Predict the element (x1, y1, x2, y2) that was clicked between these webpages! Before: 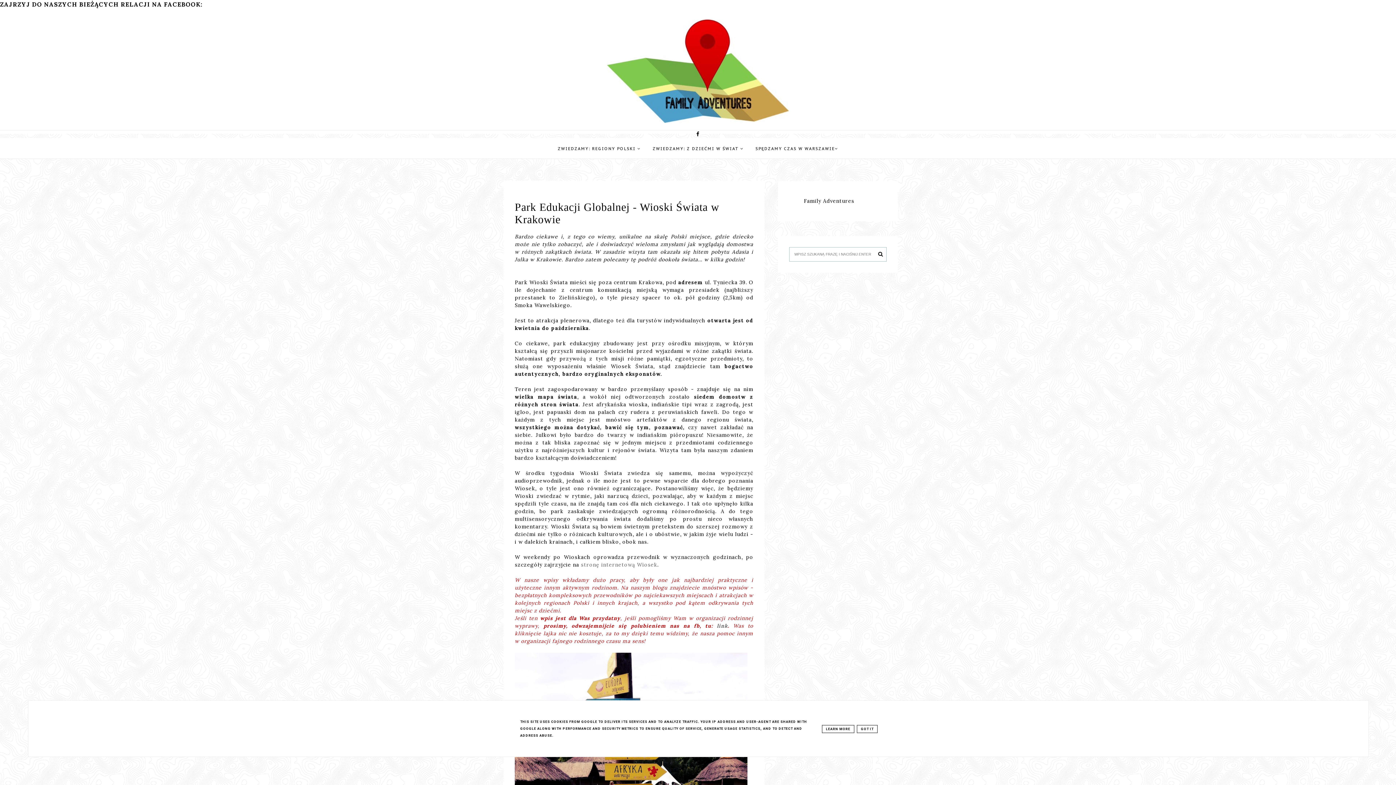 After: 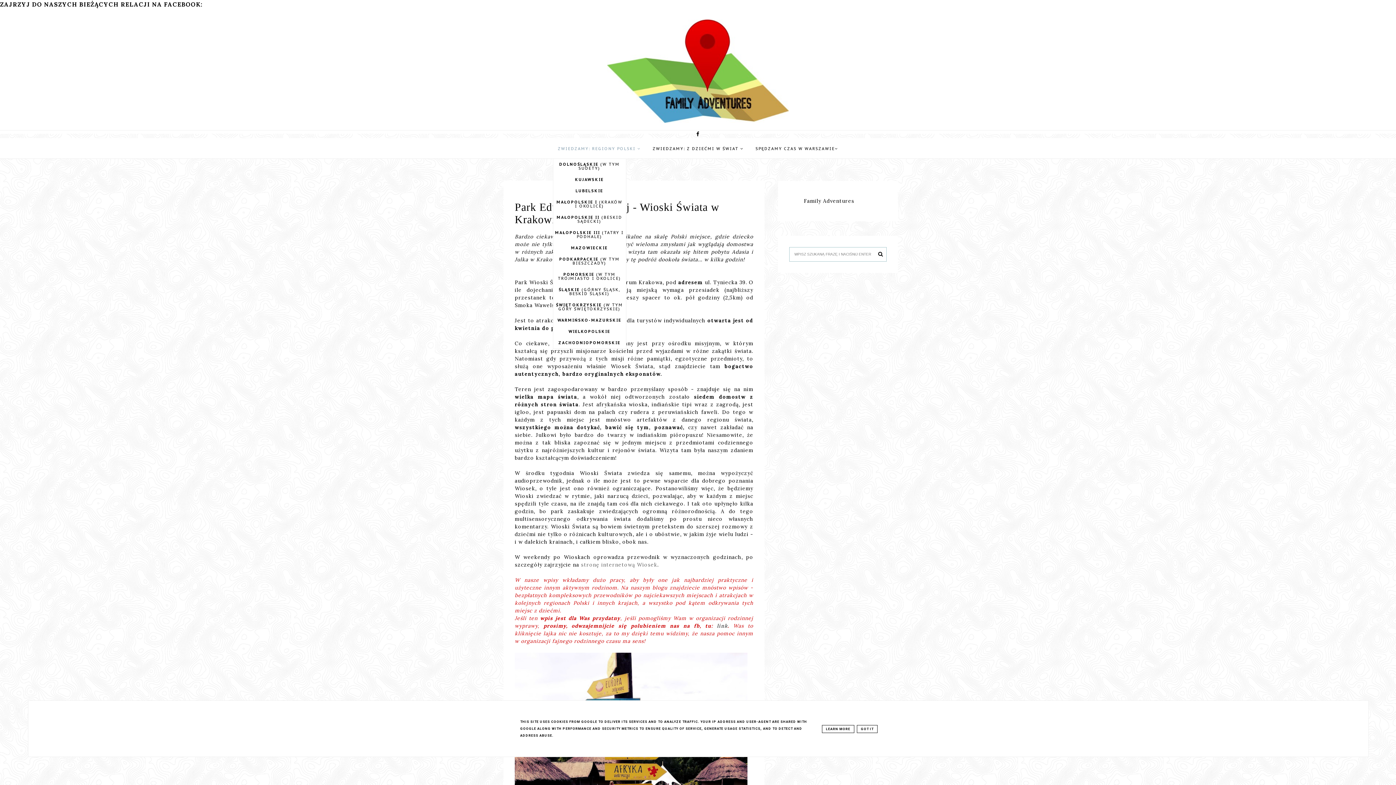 Action: label: ZWIEDZAMY: REGIONY POLSKI  bbox: (552, 146, 646, 151)